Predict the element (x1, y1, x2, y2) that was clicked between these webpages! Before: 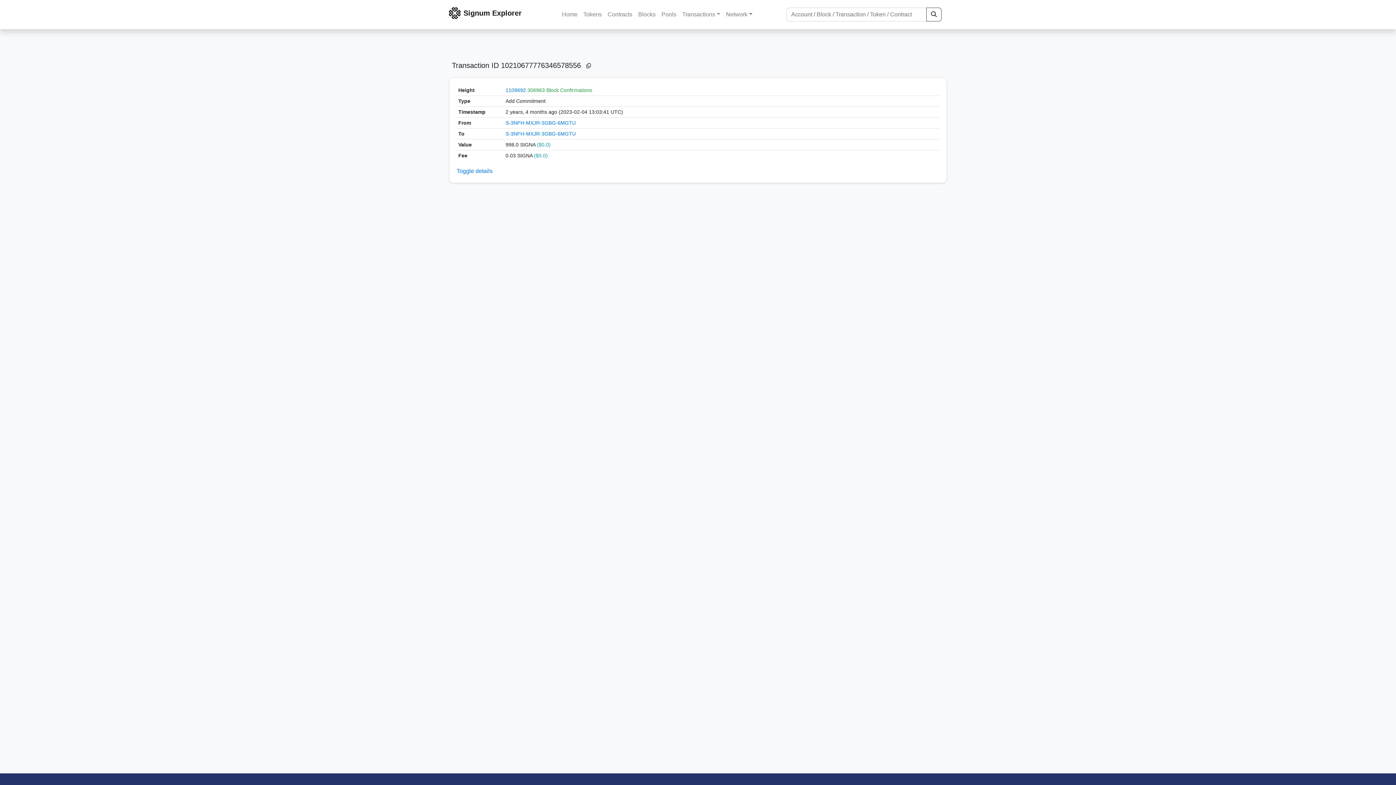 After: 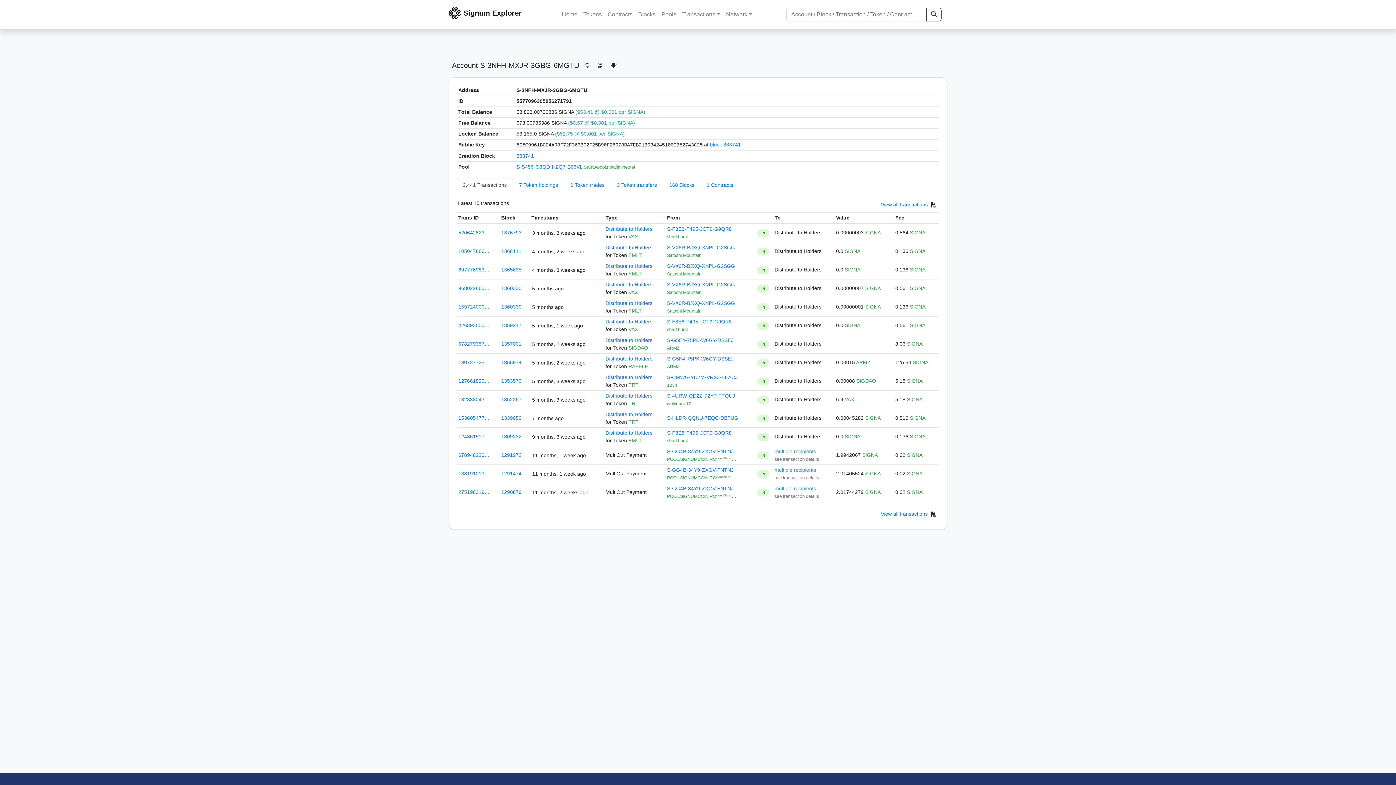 Action: bbox: (505, 130, 575, 136) label: S-3NFH-MXJR-3GBG-6MGTU